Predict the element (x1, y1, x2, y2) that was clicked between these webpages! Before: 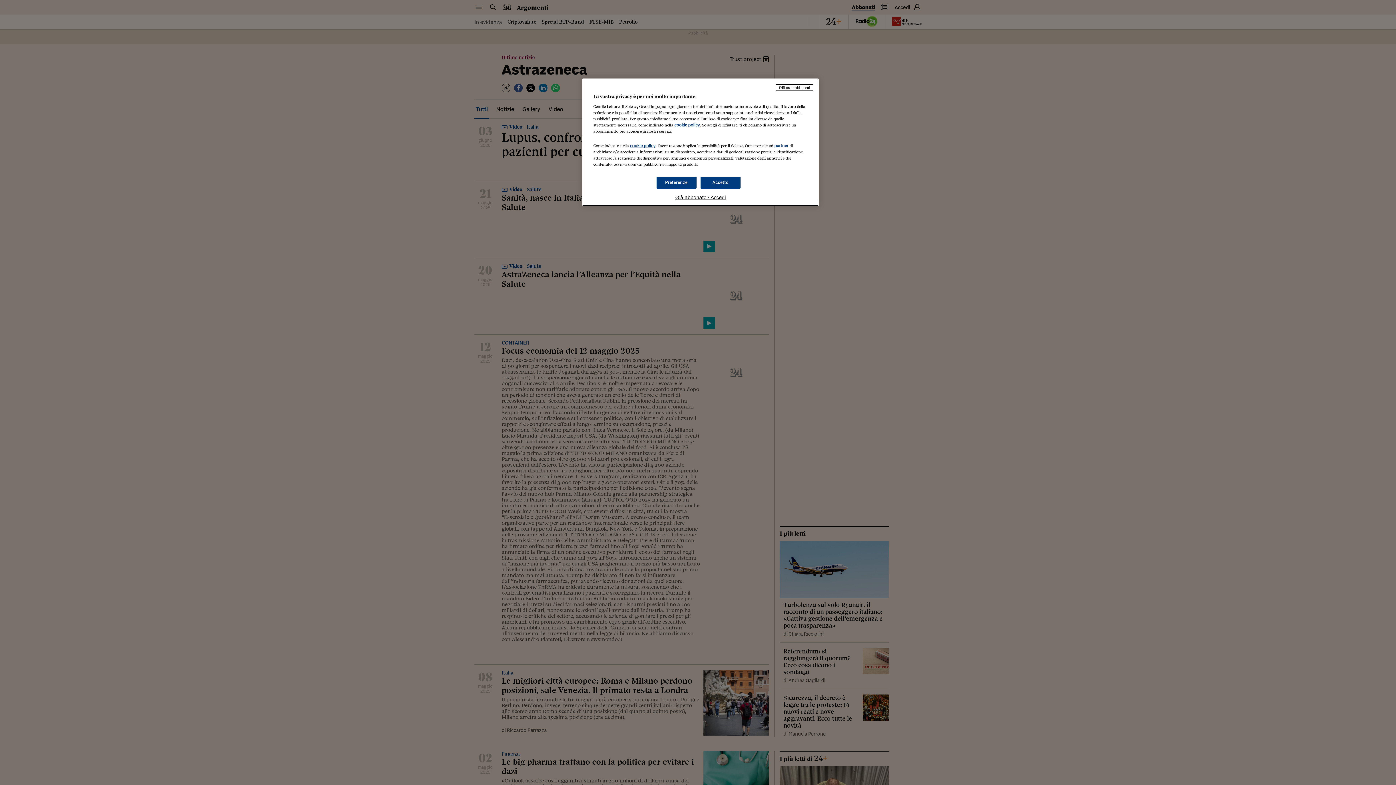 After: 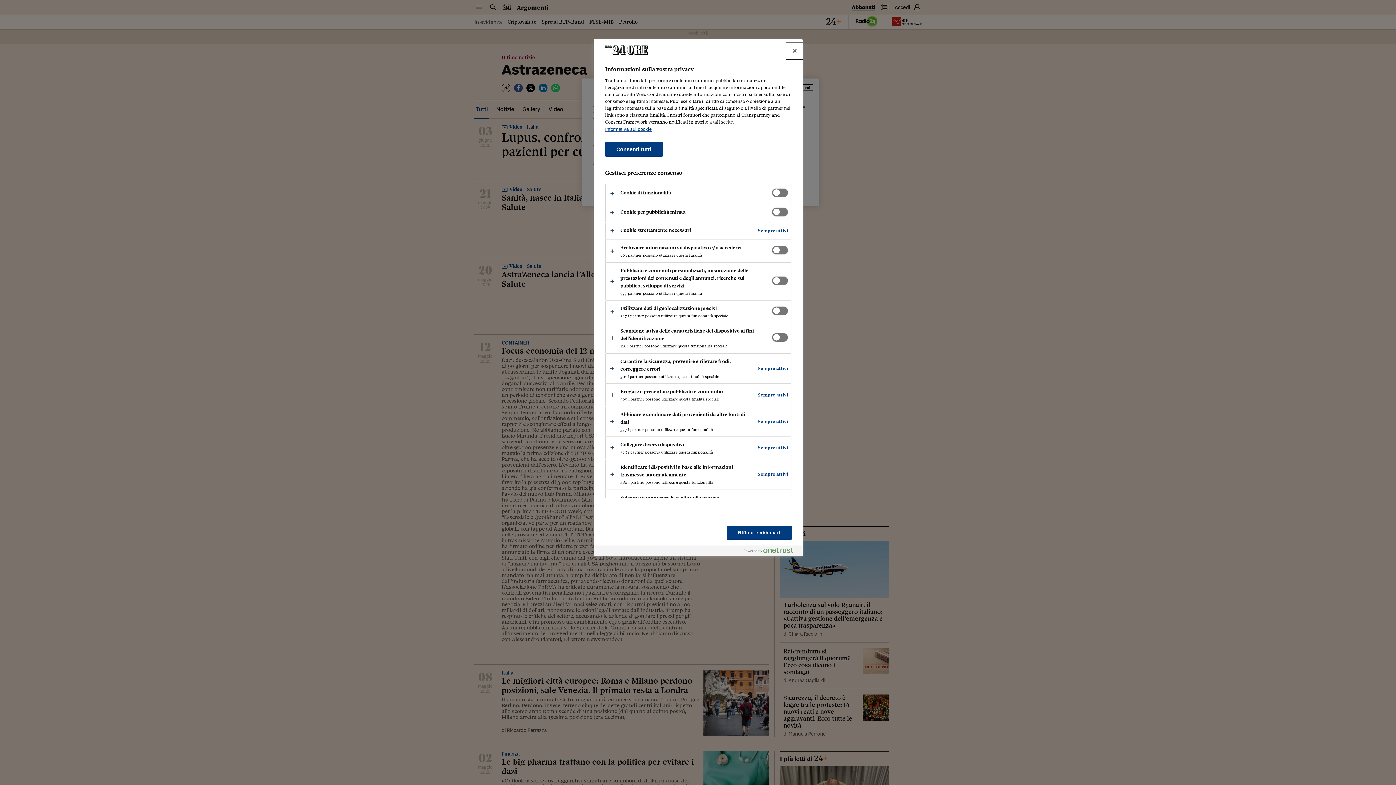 Action: label: Preferenze bbox: (656, 176, 696, 188)